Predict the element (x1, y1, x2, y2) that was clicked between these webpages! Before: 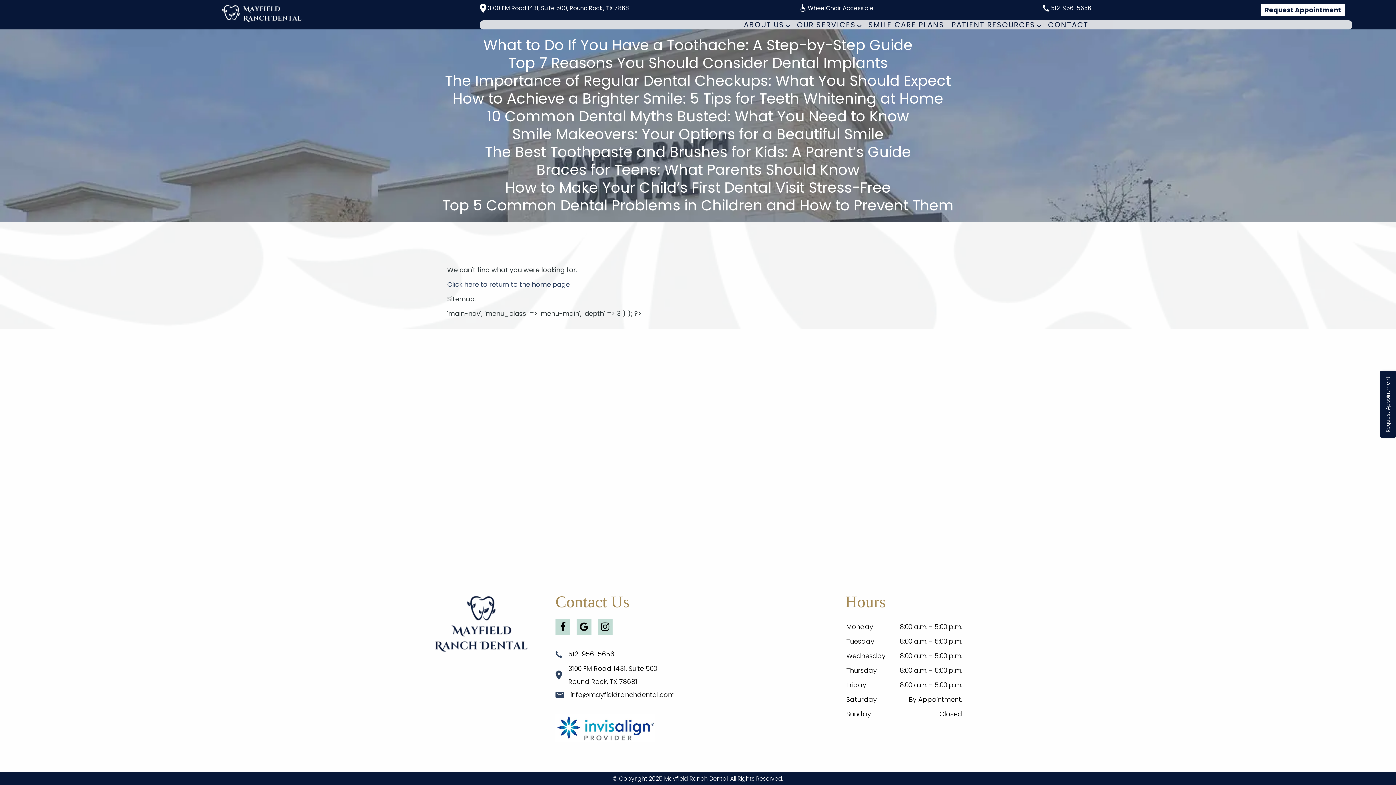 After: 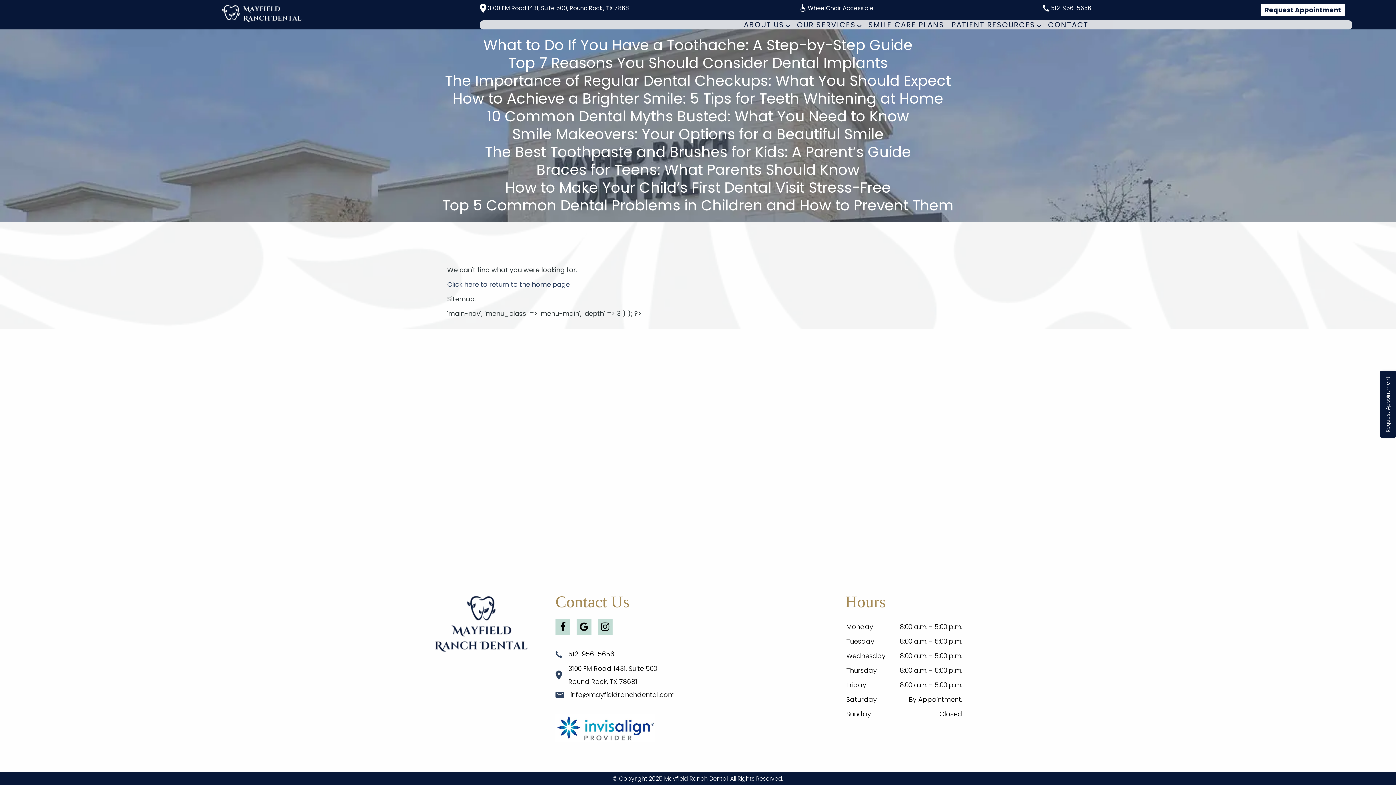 Action: label: Request Appointment bbox: (1380, 371, 1396, 438)